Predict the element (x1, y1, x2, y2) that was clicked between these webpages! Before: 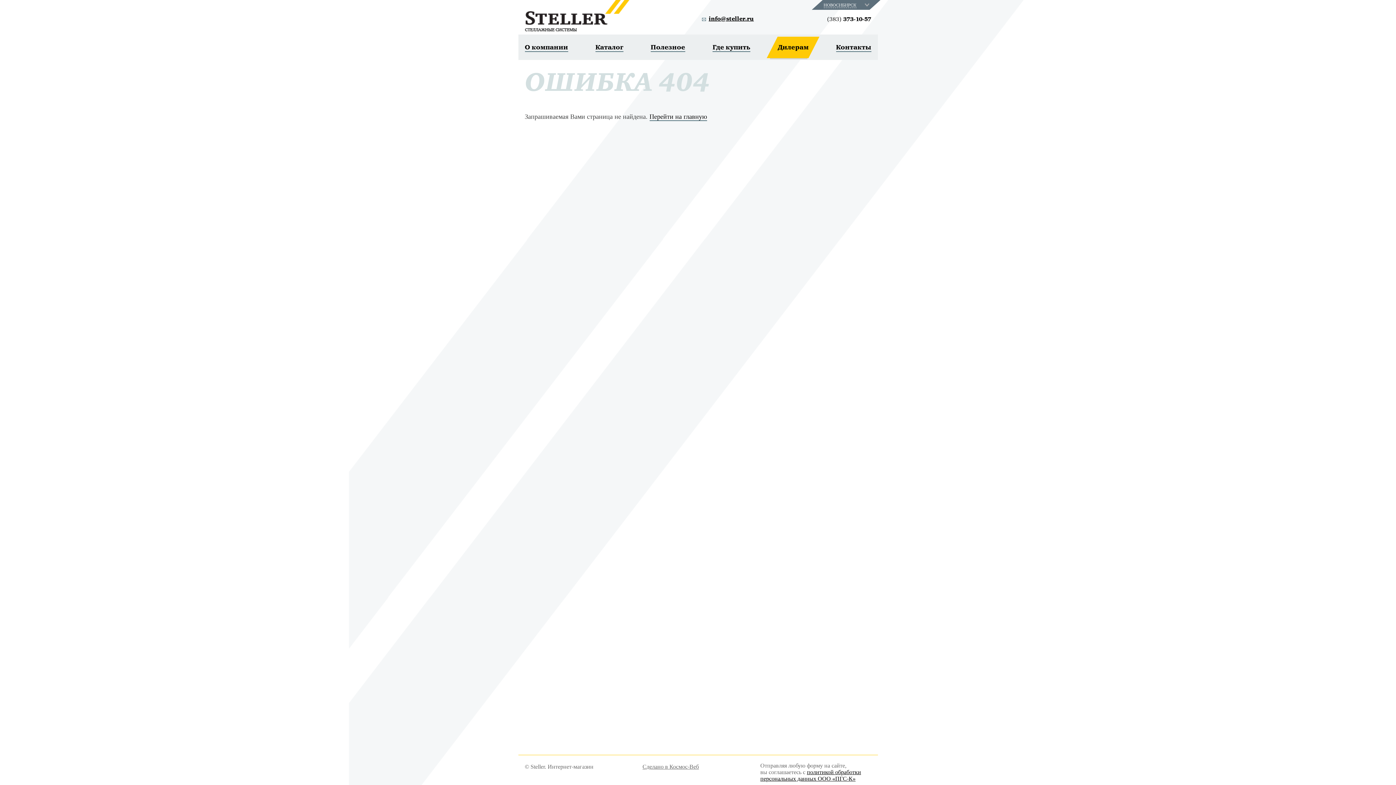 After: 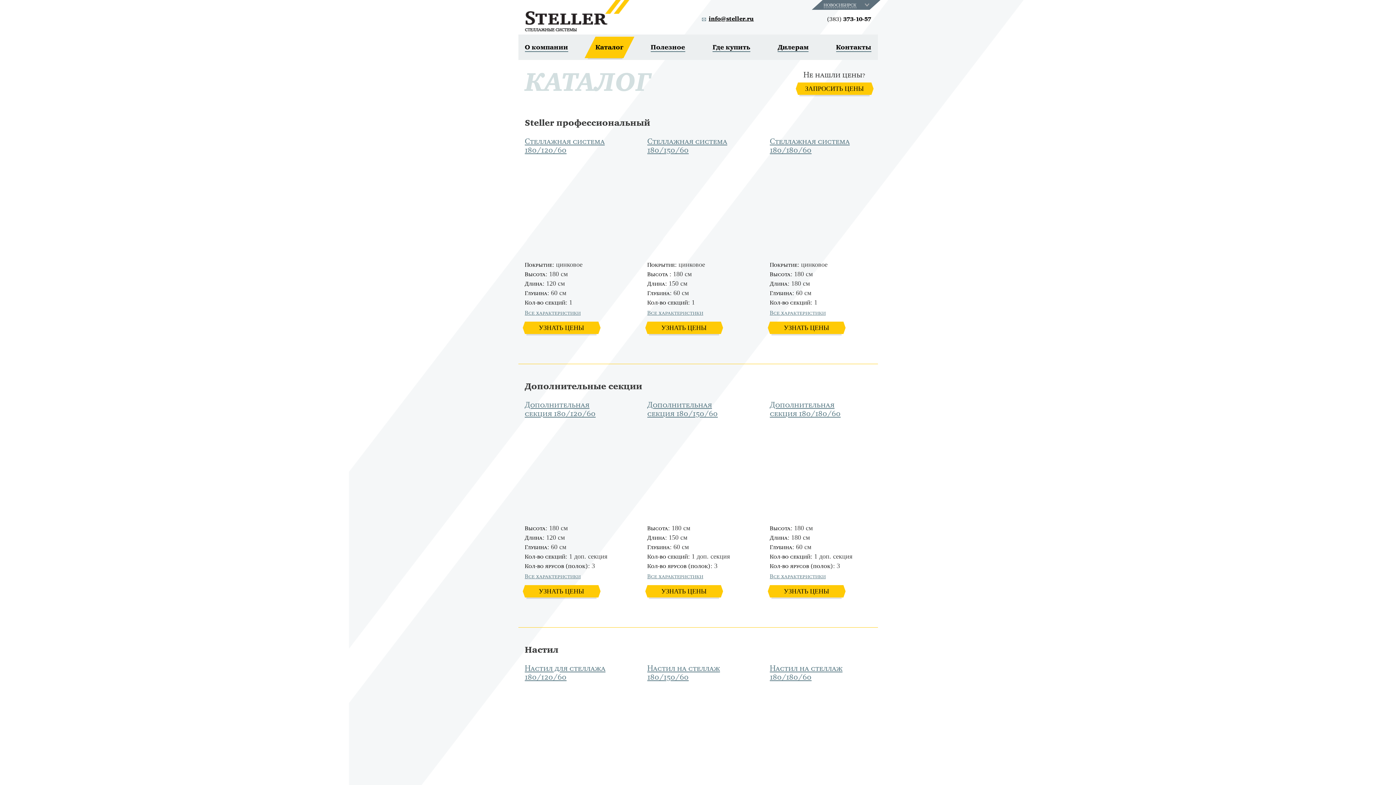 Action: label: Каталог bbox: (595, 36, 623, 58)